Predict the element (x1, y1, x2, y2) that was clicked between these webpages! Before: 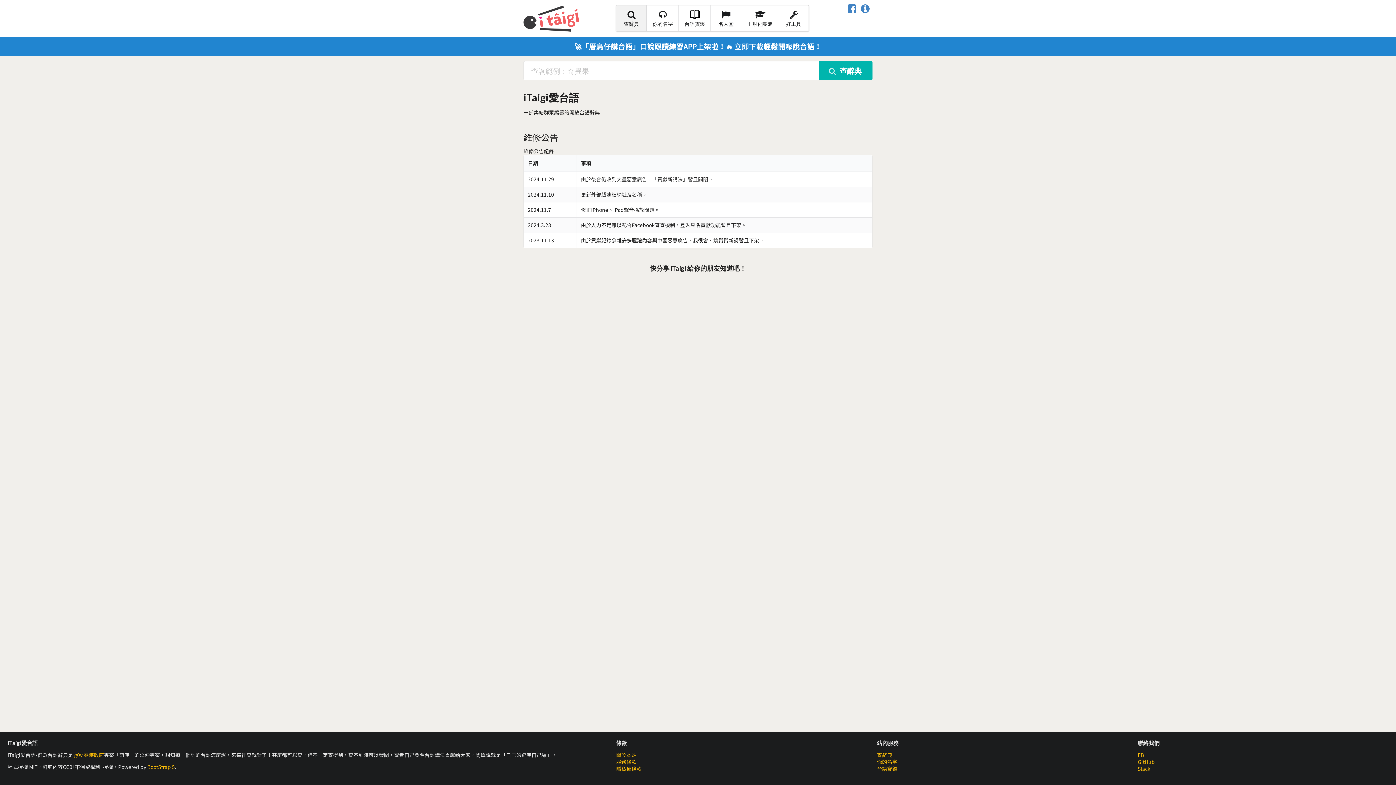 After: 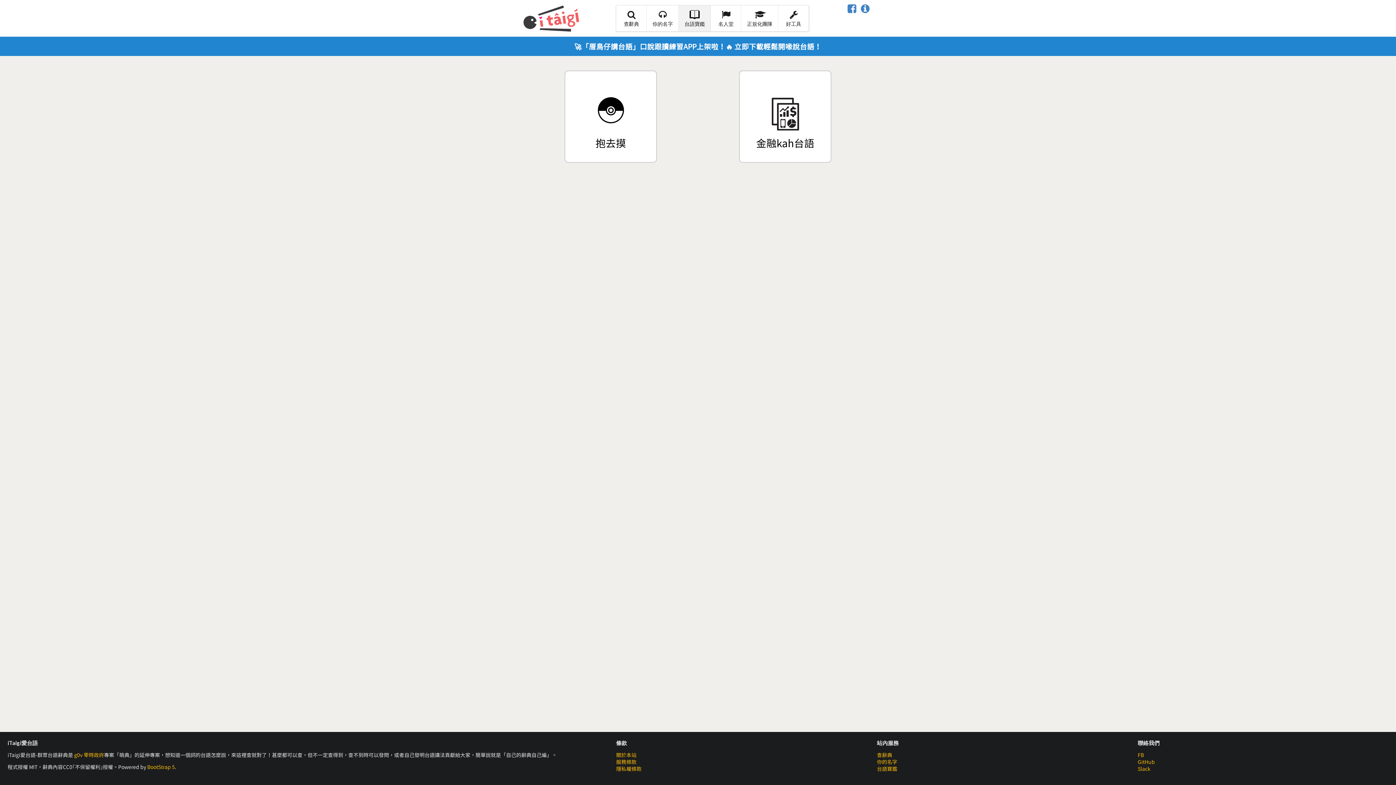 Action: bbox: (678, 5, 710, 31) label: 台語寶鑑